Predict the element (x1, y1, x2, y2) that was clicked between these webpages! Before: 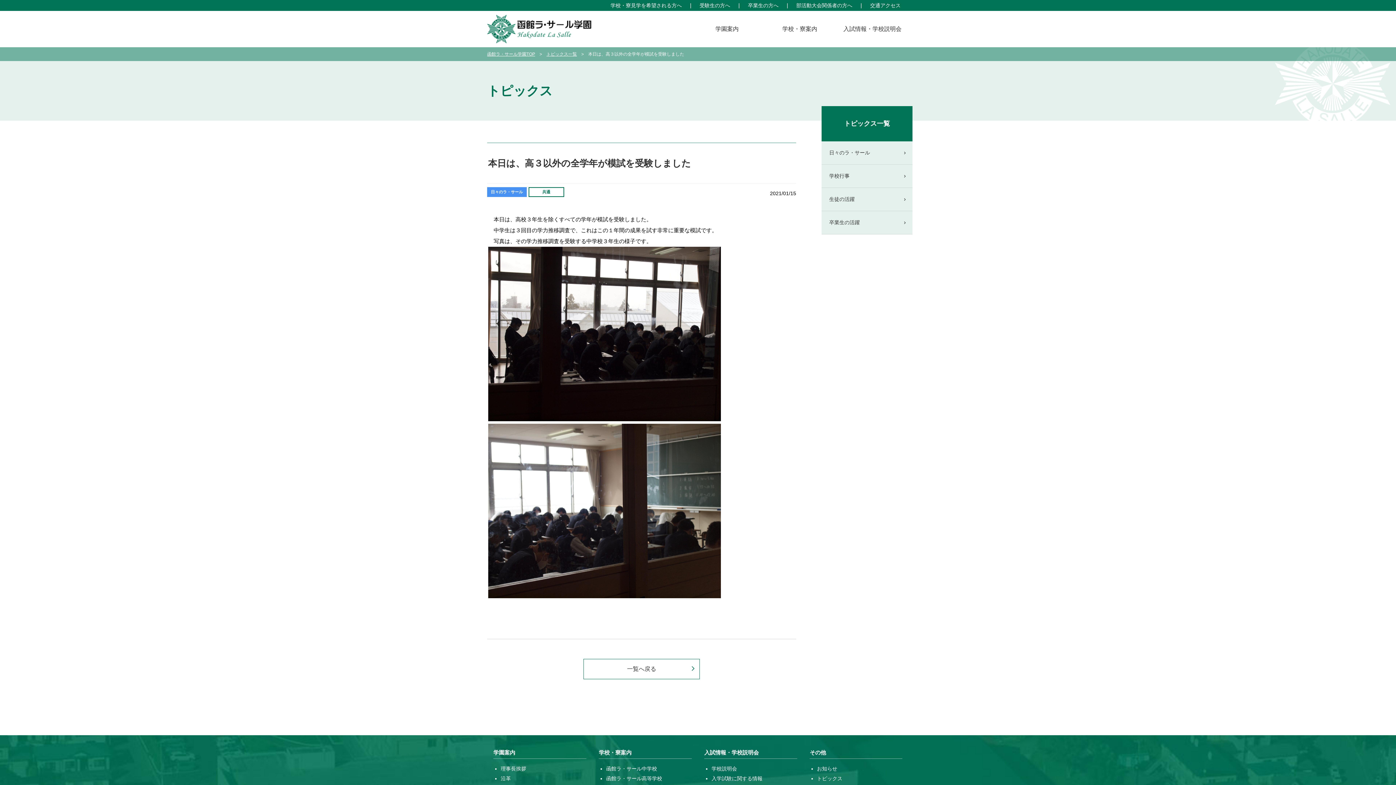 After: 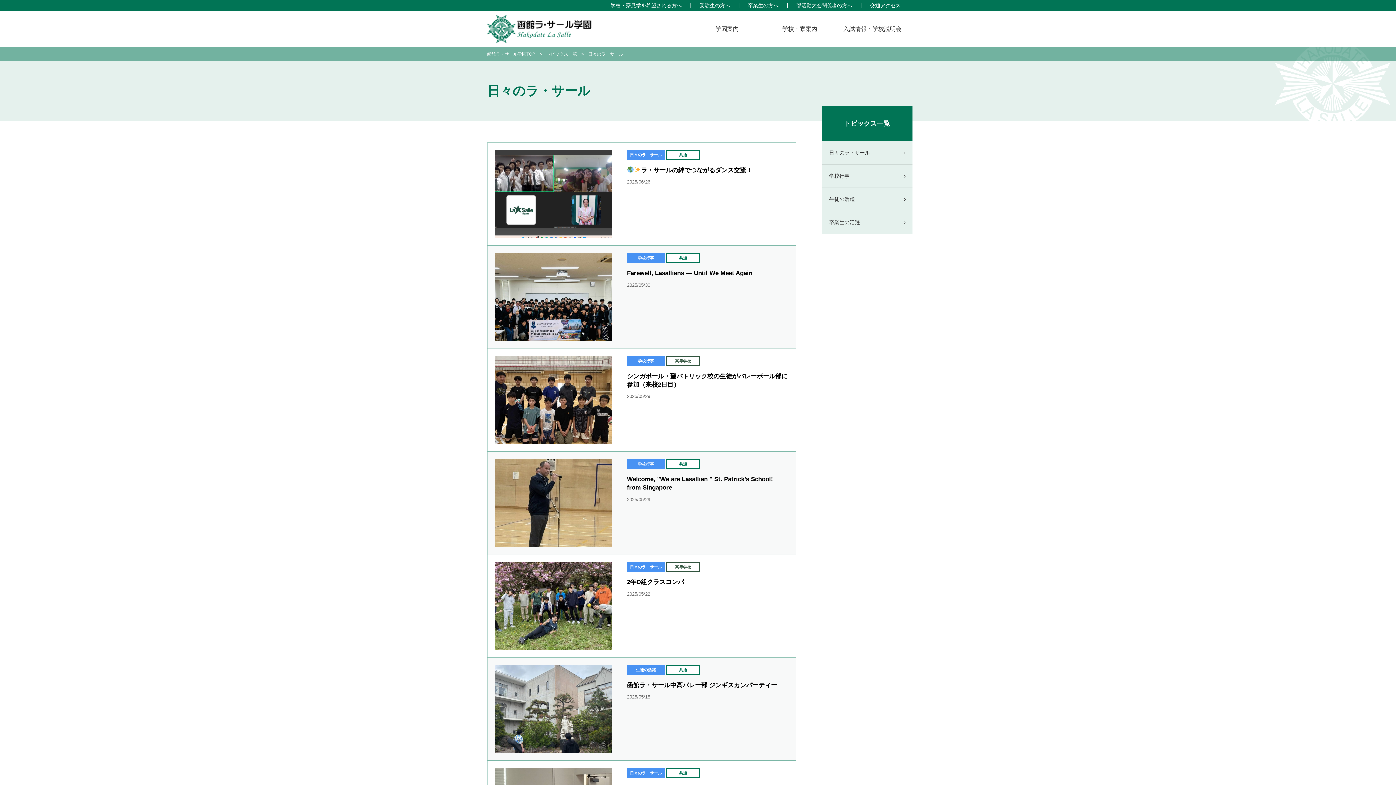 Action: bbox: (821, 141, 912, 164) label: 日々のラ・サール